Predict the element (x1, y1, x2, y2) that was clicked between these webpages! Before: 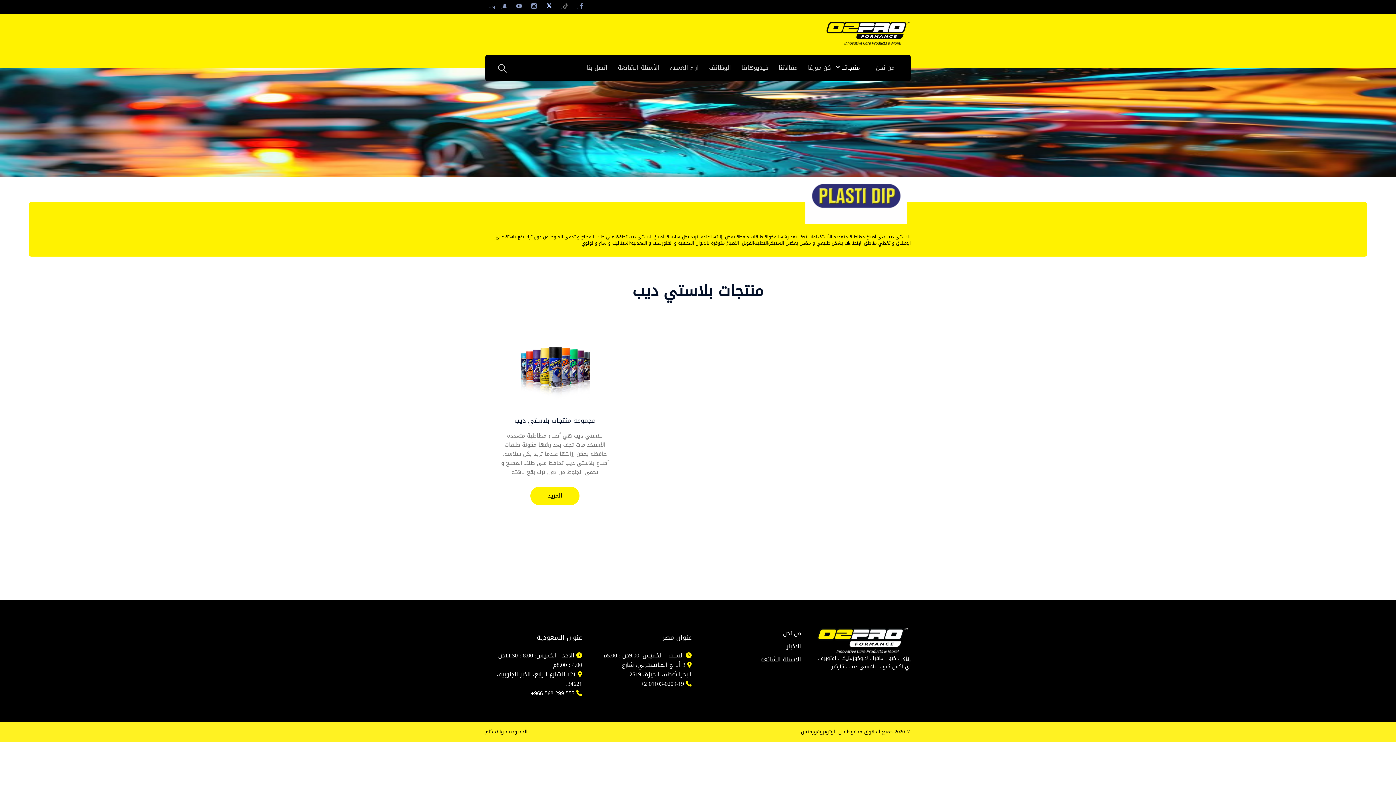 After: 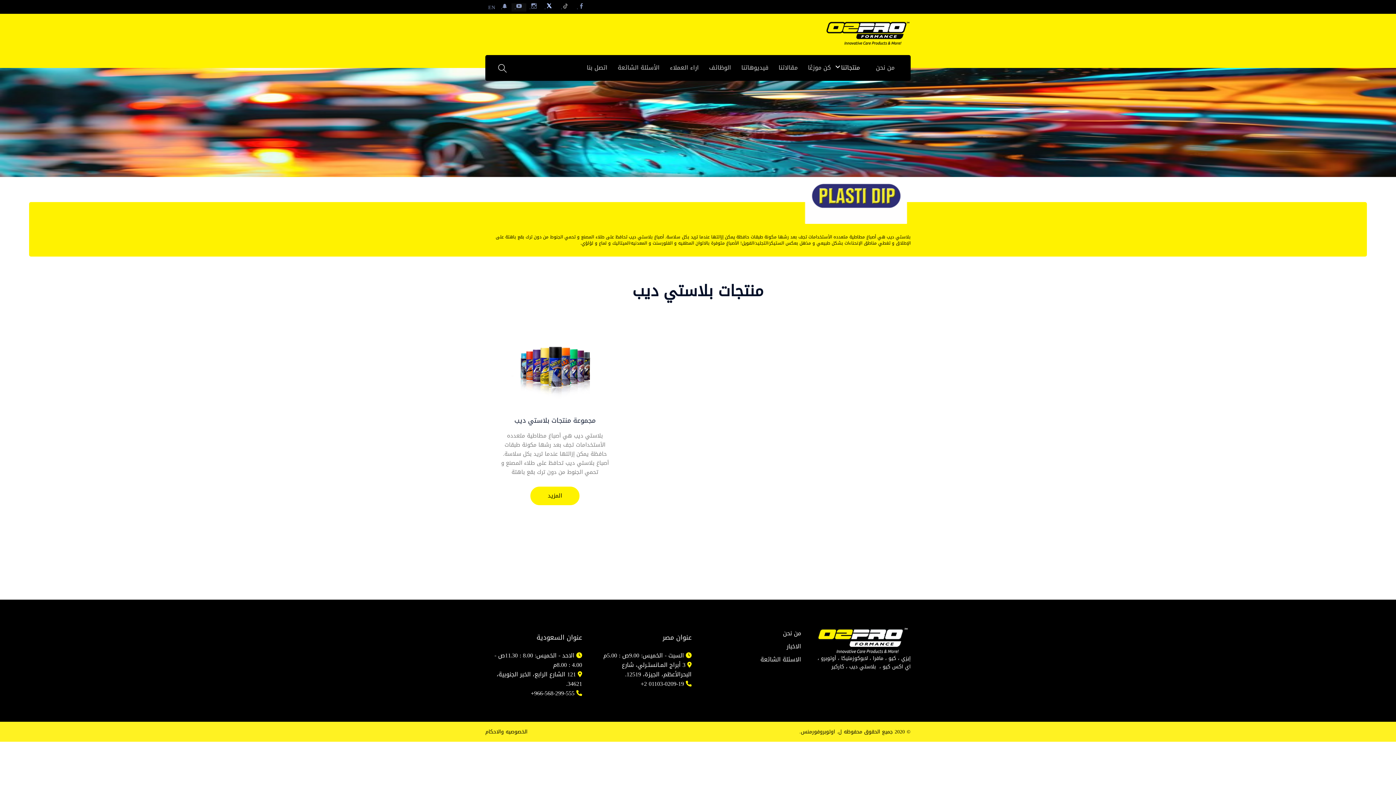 Action: bbox: (511, 3, 526, 11) label: .